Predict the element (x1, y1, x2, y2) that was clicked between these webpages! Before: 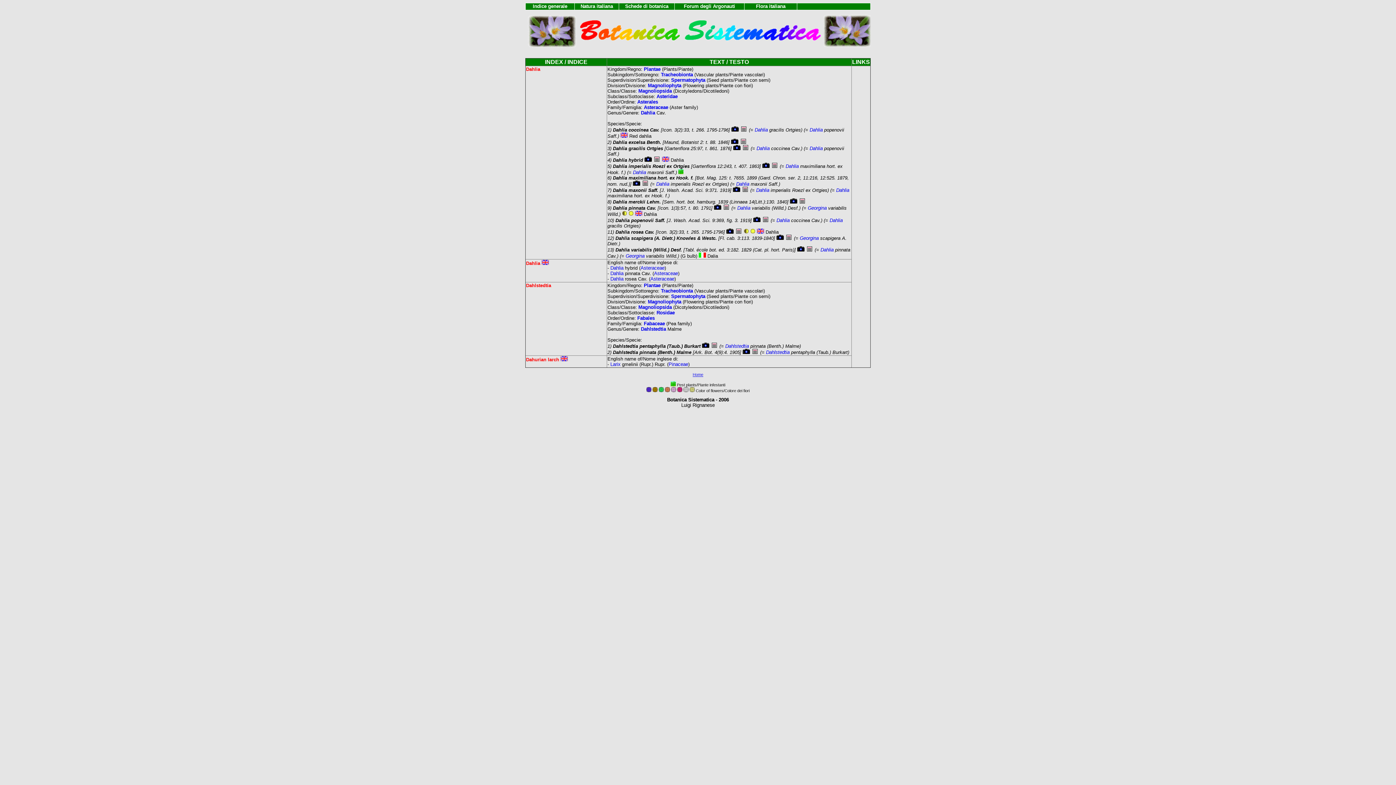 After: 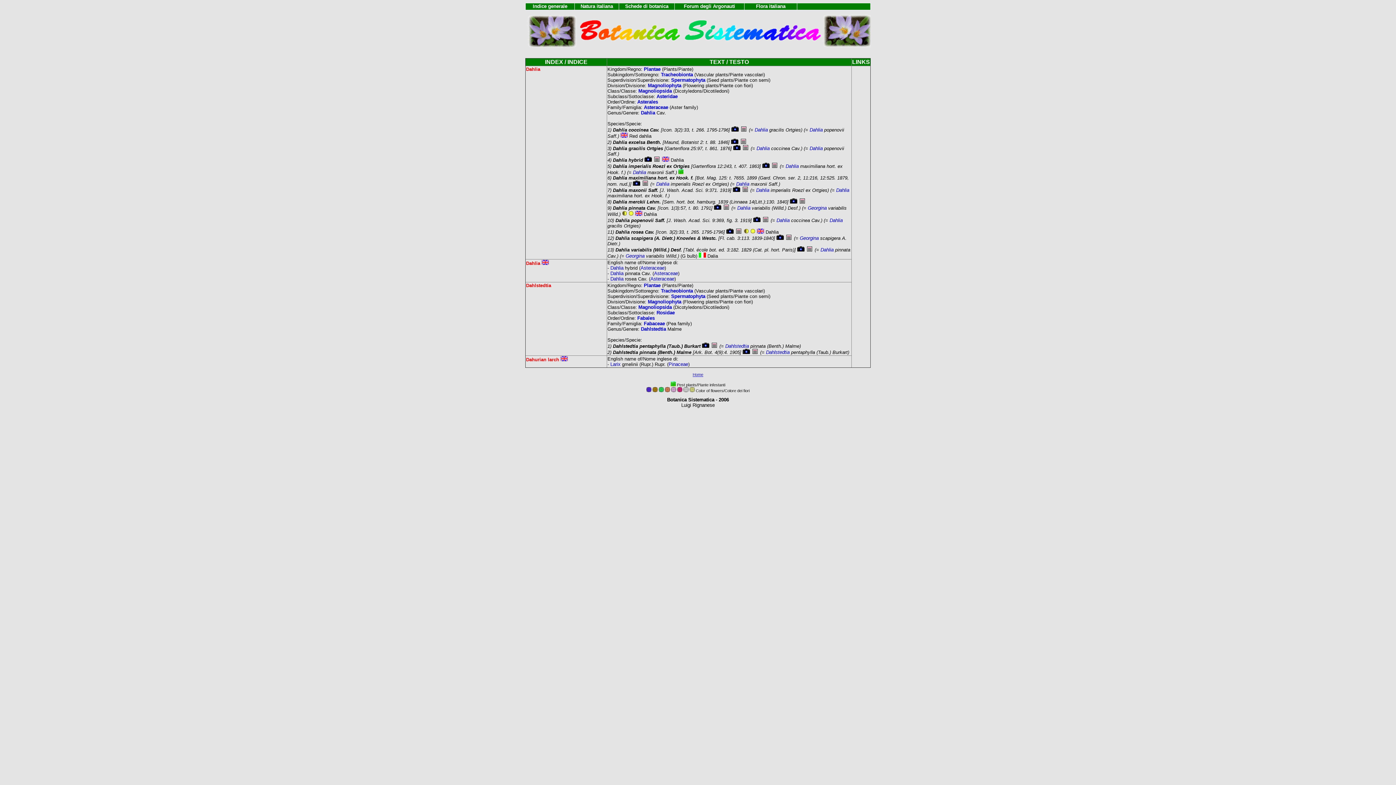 Action: bbox: (733, 187, 740, 192)